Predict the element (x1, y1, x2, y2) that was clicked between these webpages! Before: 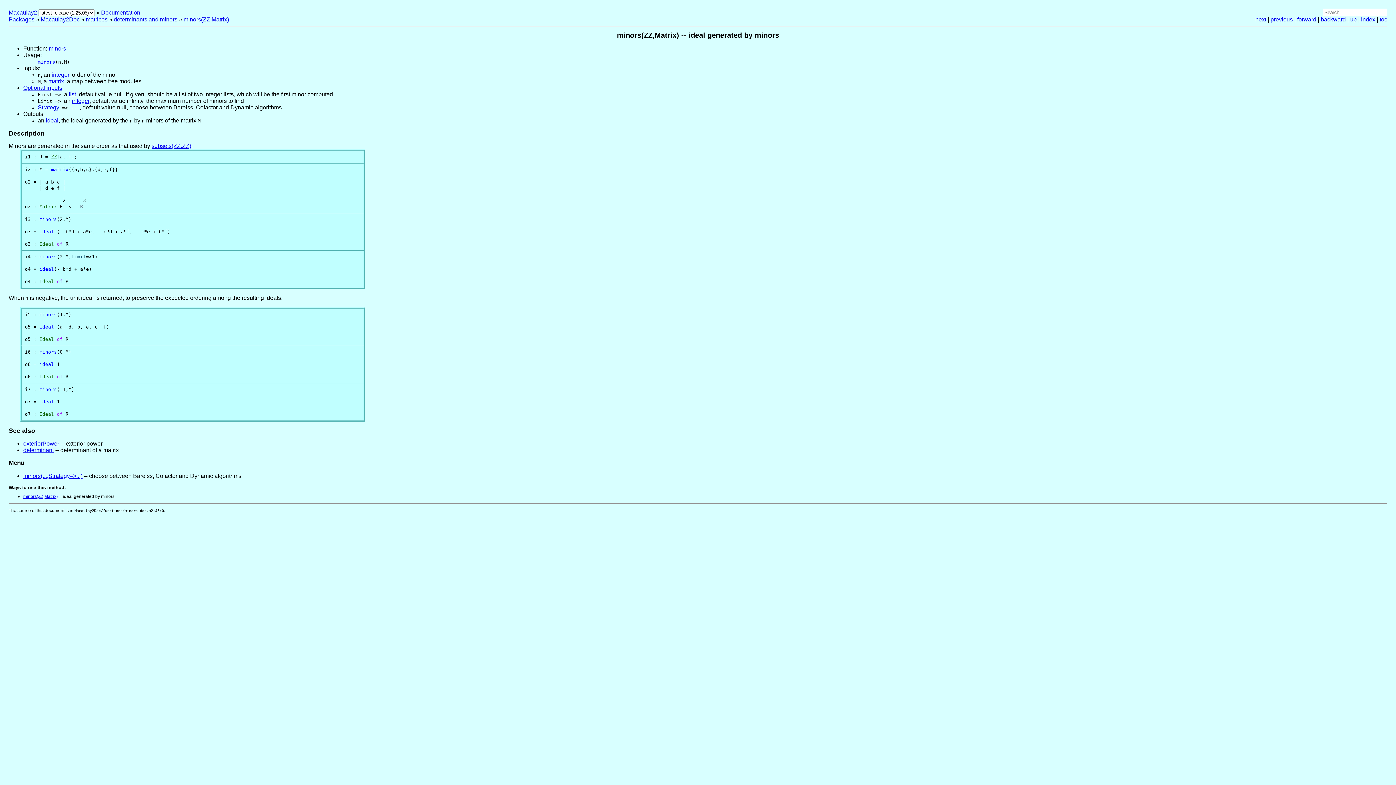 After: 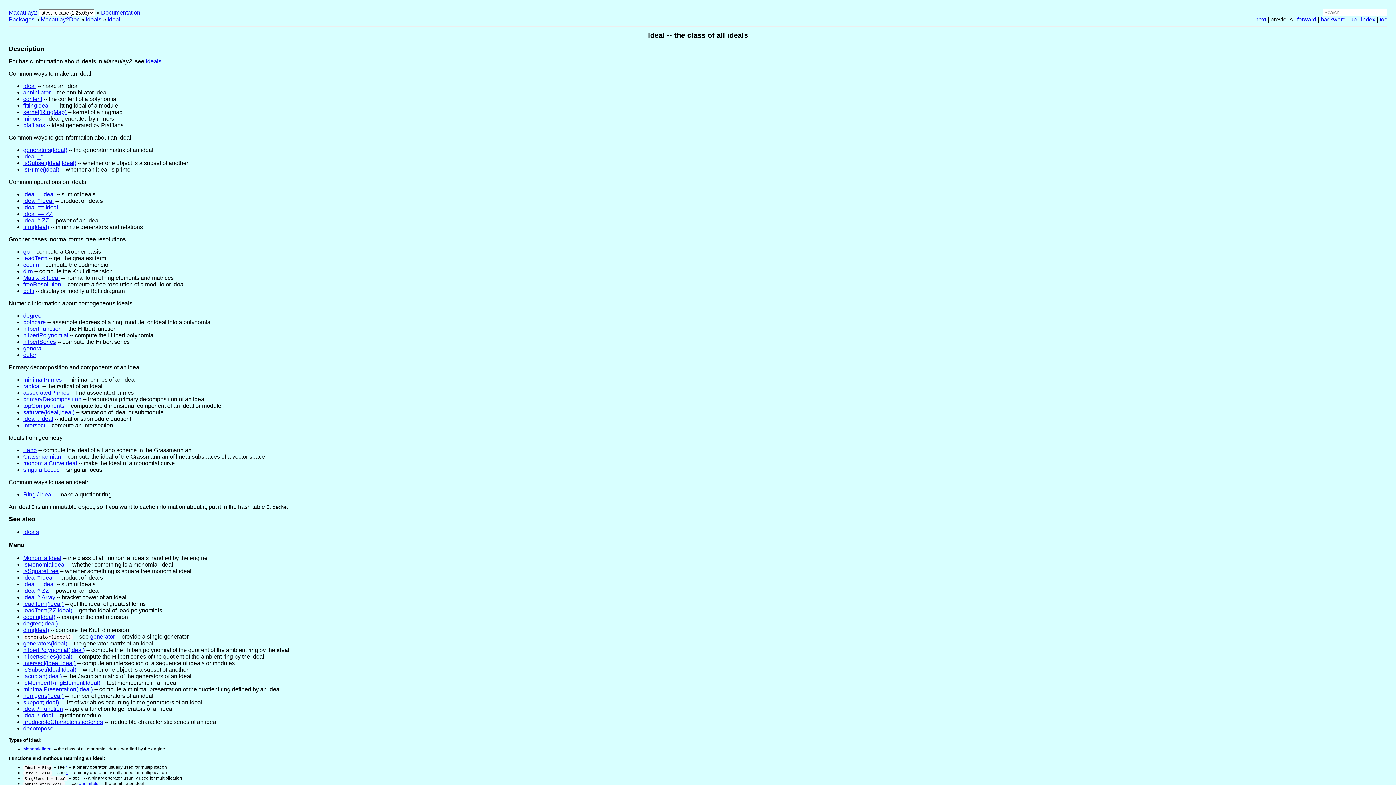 Action: bbox: (45, 117, 58, 123) label: ideal